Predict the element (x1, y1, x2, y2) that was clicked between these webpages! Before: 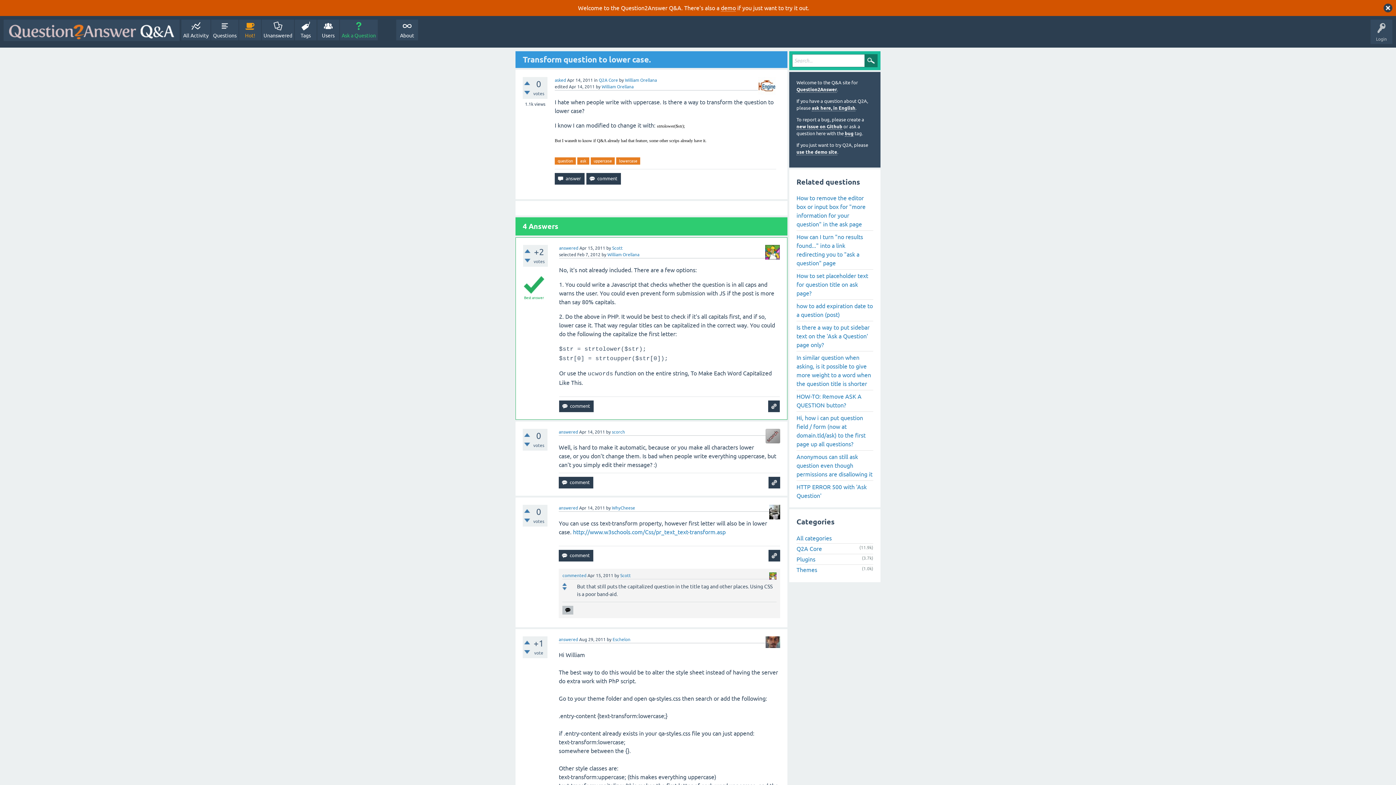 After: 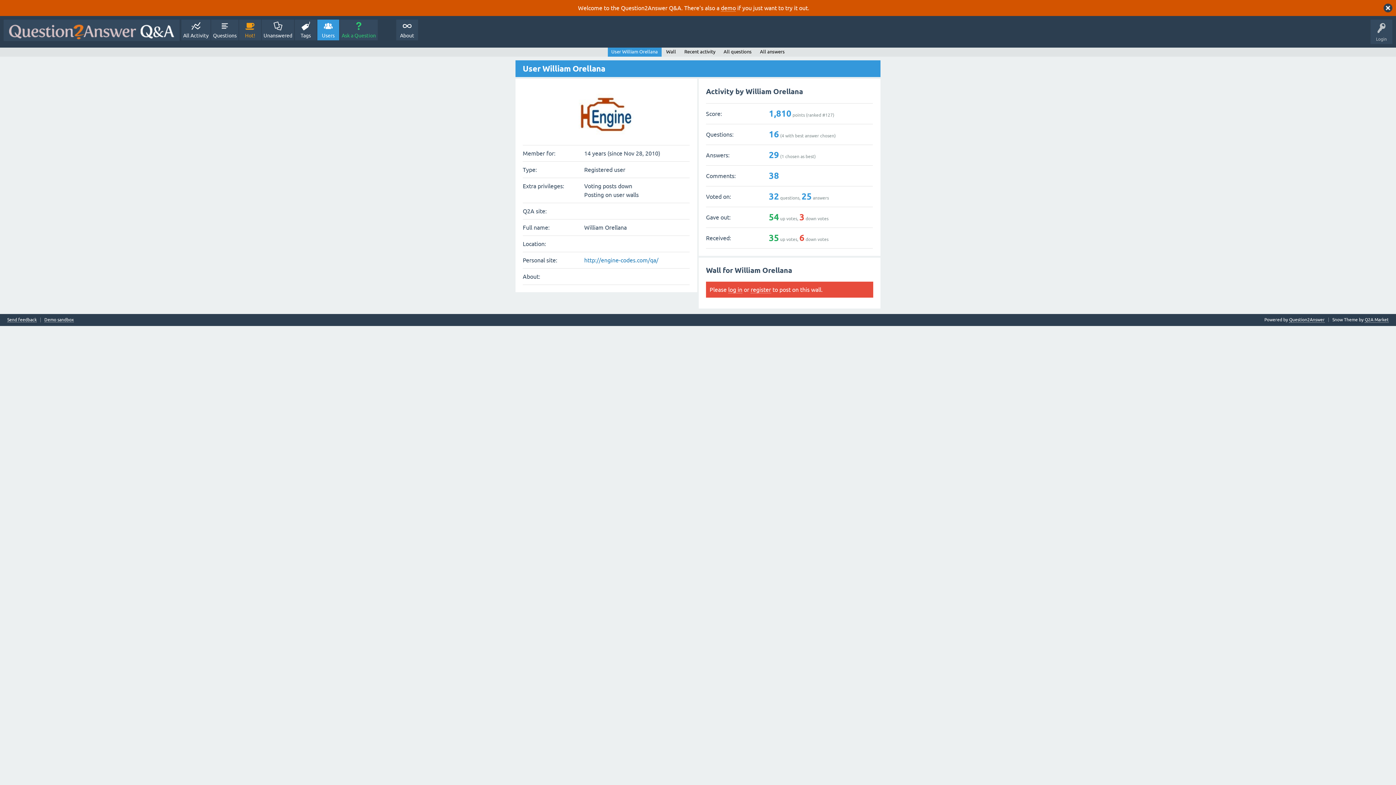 Action: bbox: (607, 252, 639, 257) label: William Orellana